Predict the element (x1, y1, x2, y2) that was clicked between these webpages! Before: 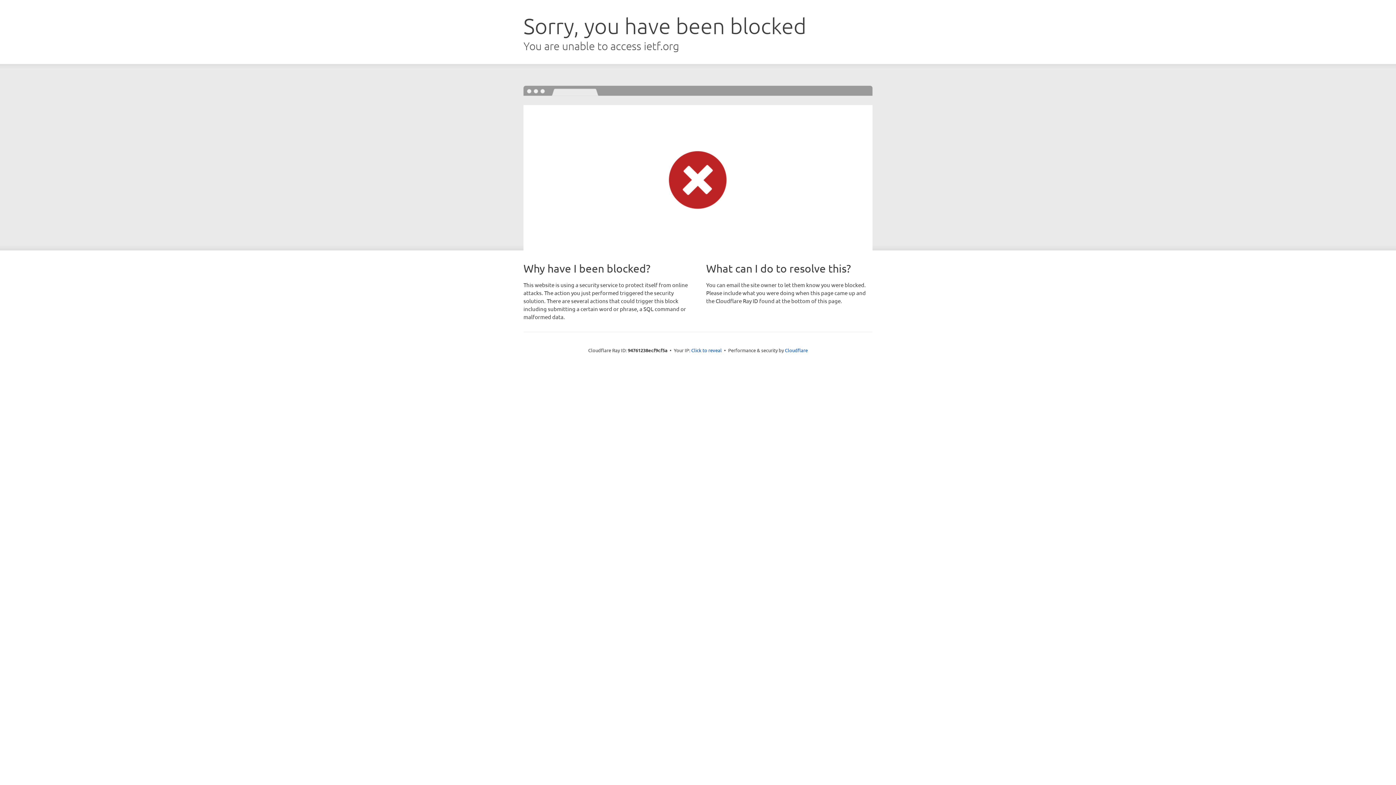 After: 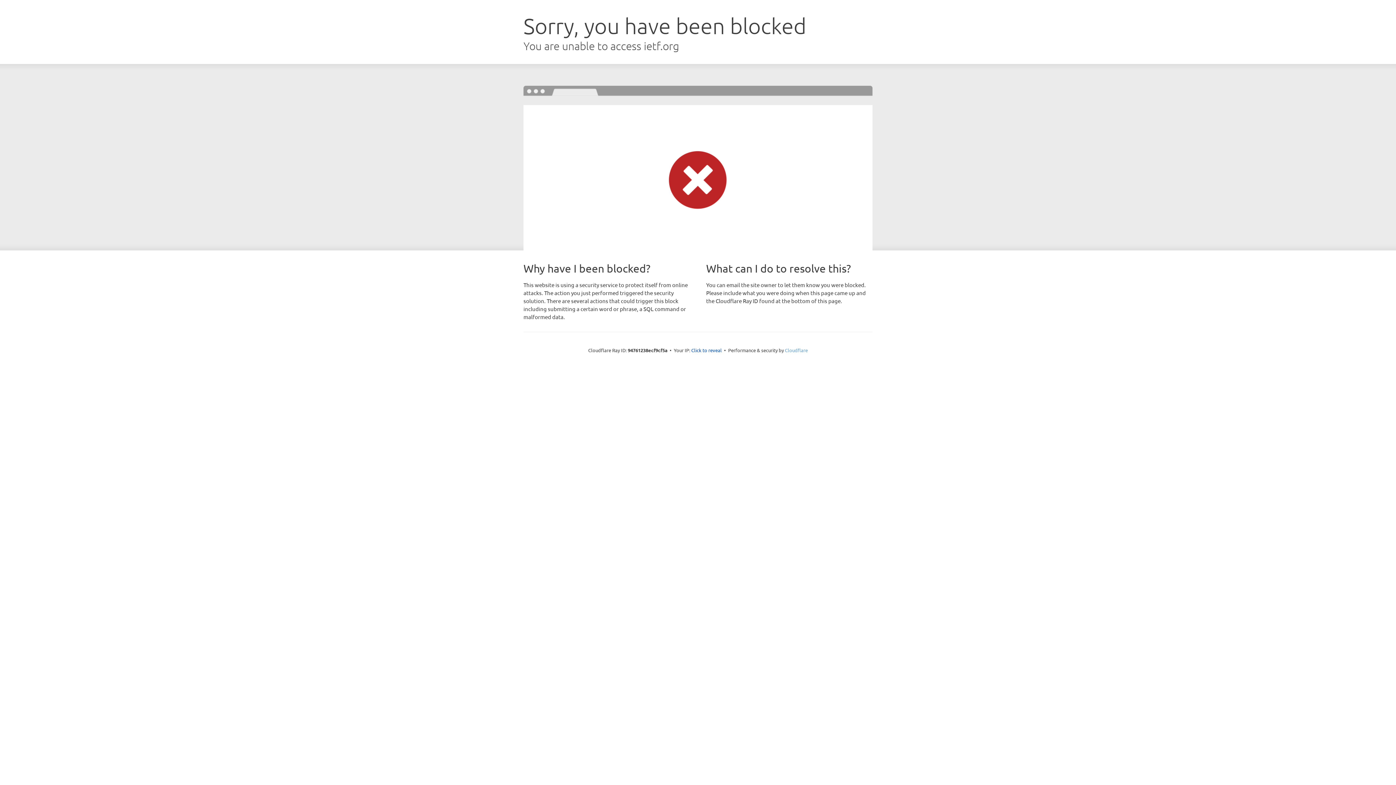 Action: bbox: (785, 347, 808, 353) label: Cloudflare